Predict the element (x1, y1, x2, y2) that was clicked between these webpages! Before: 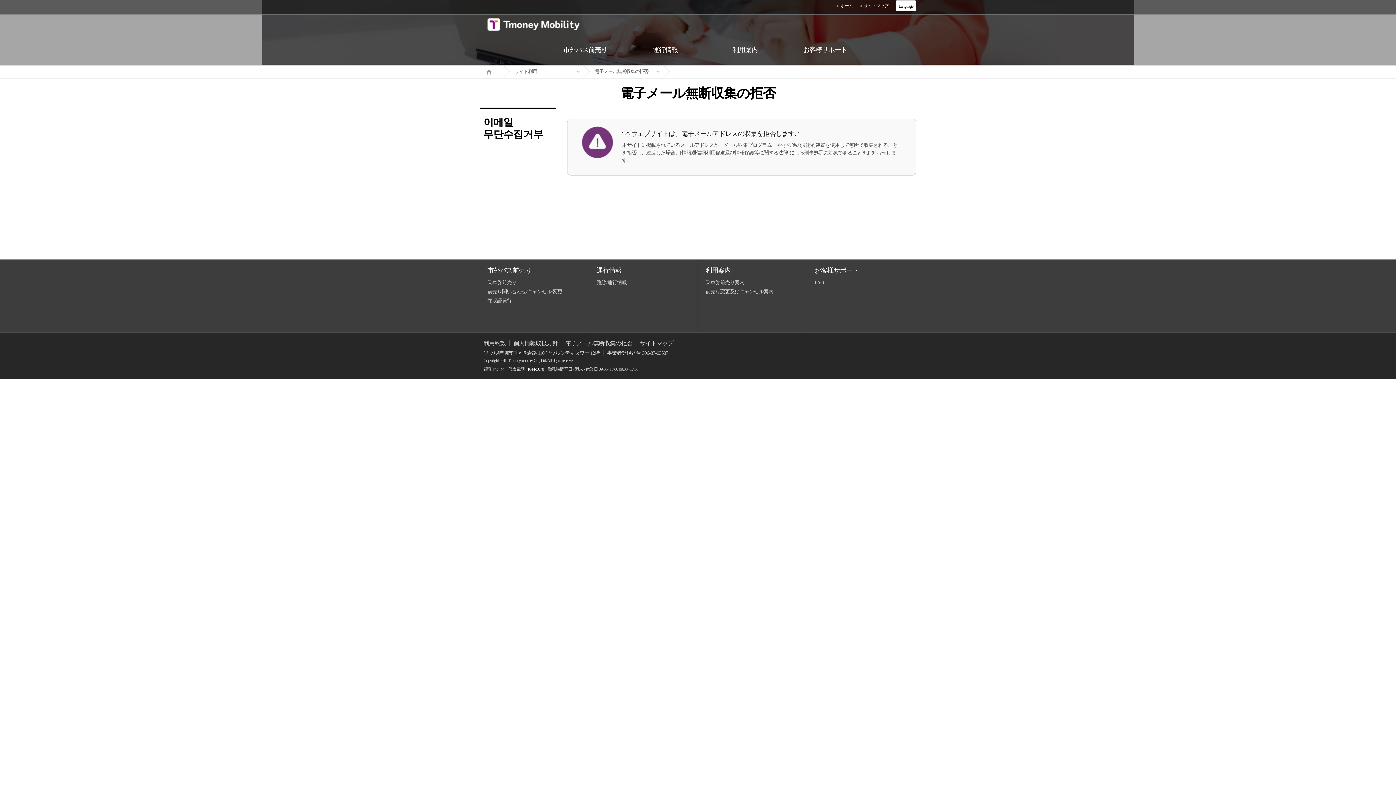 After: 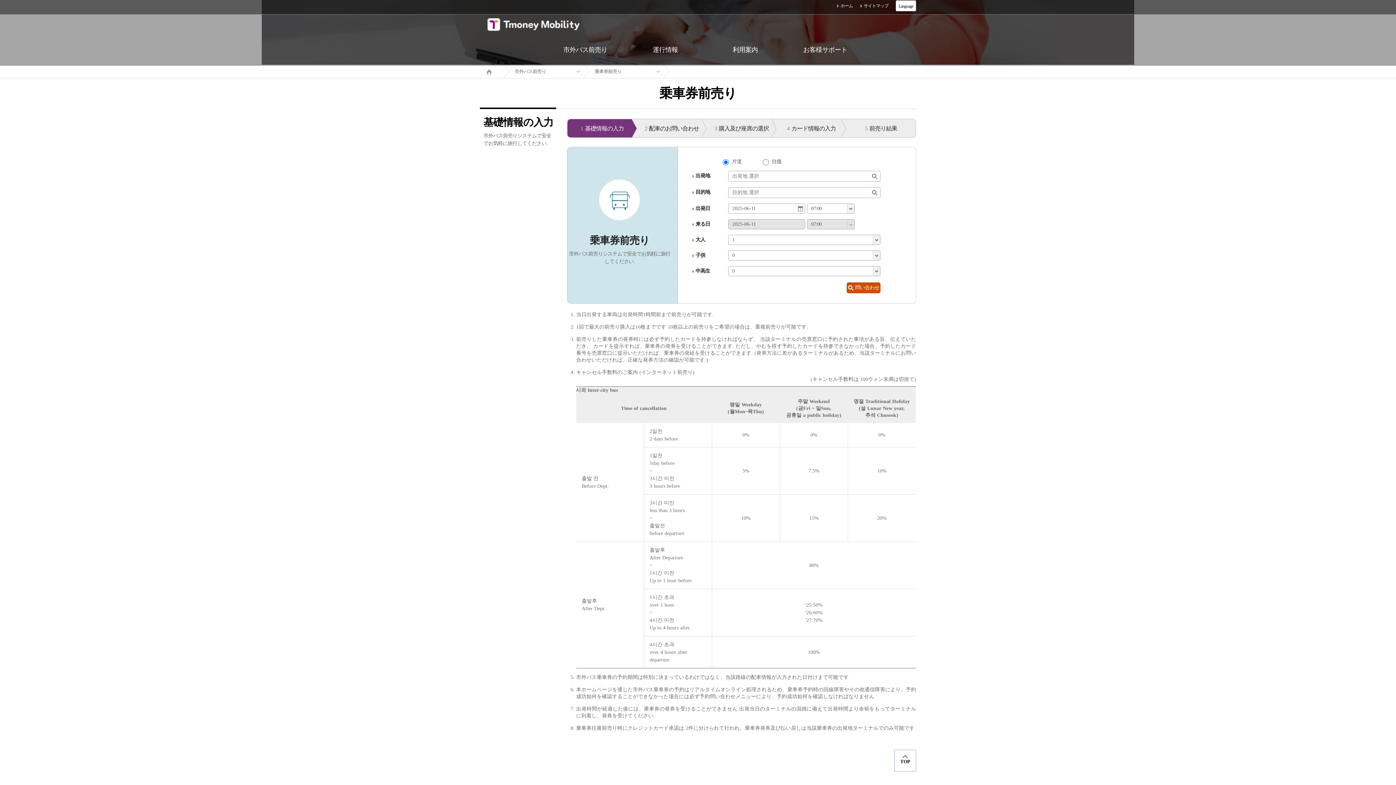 Action: bbox: (487, 266, 531, 274) label: 市外バス前売り